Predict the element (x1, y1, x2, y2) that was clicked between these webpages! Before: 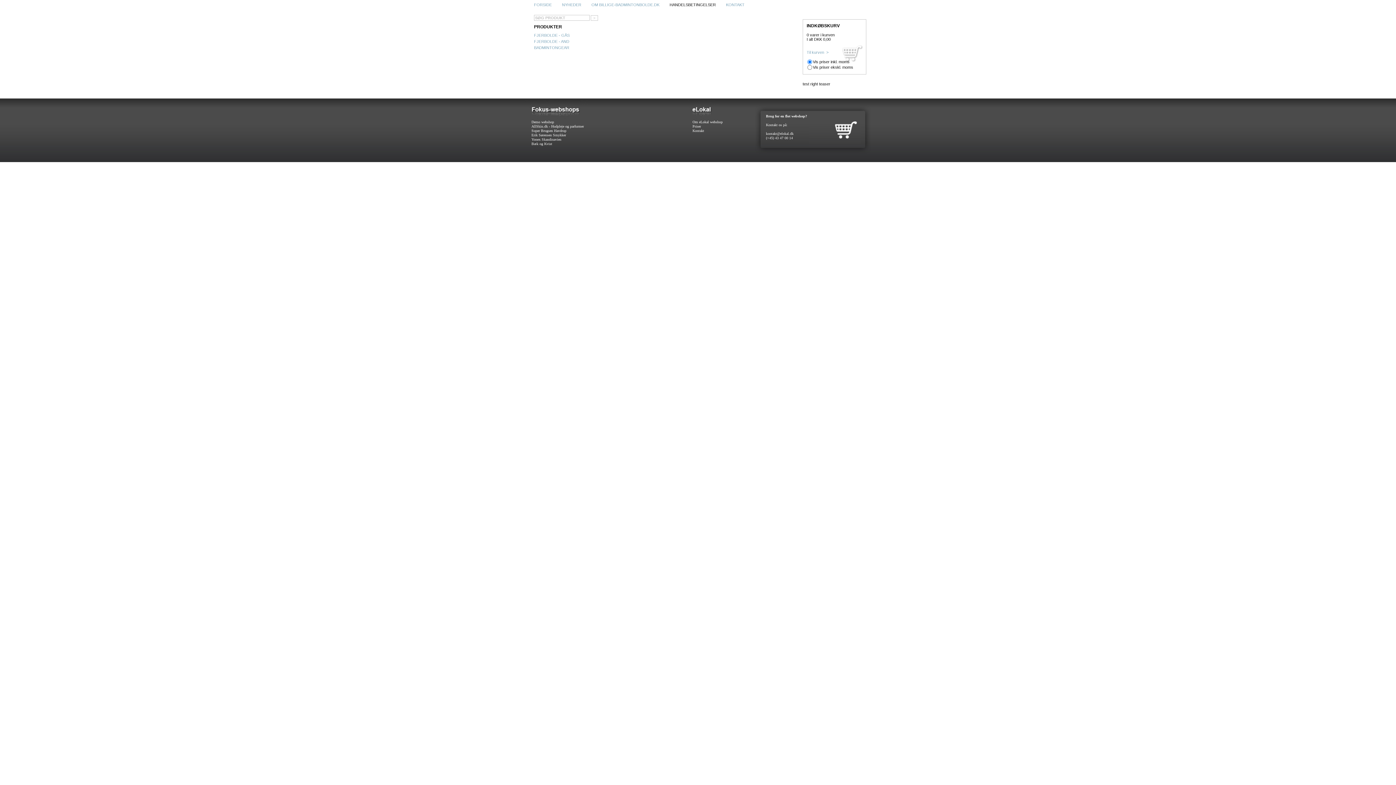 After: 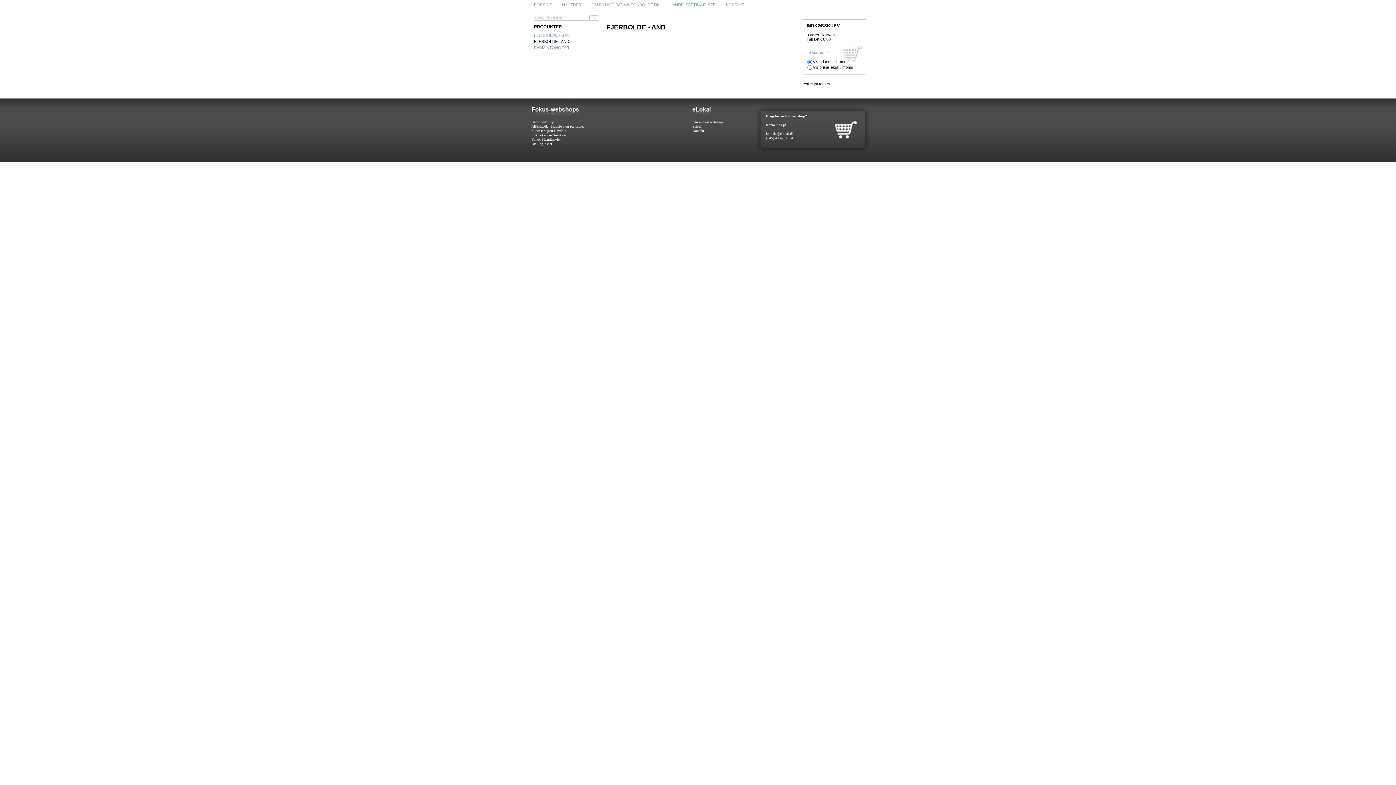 Action: label: FJERBOLDE - AND bbox: (534, 39, 593, 43)